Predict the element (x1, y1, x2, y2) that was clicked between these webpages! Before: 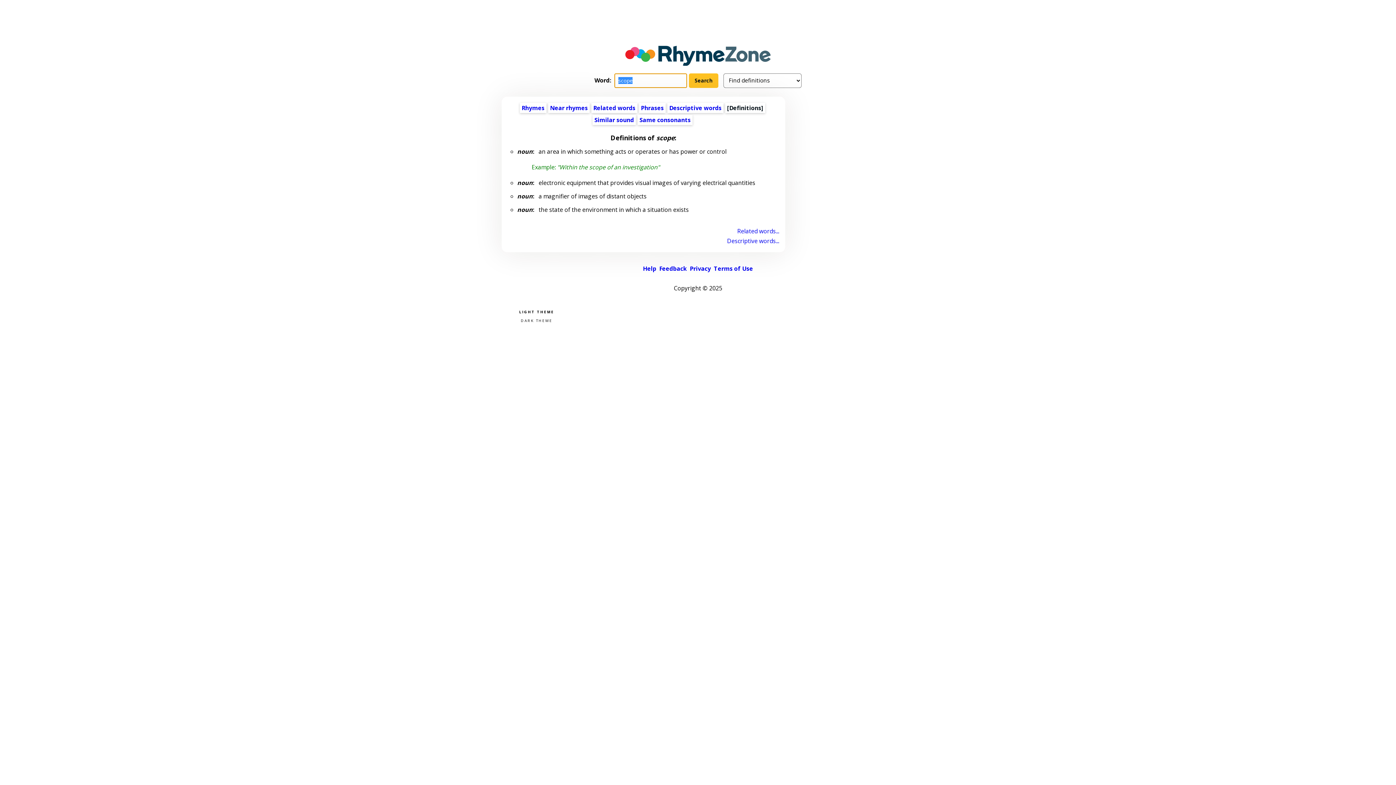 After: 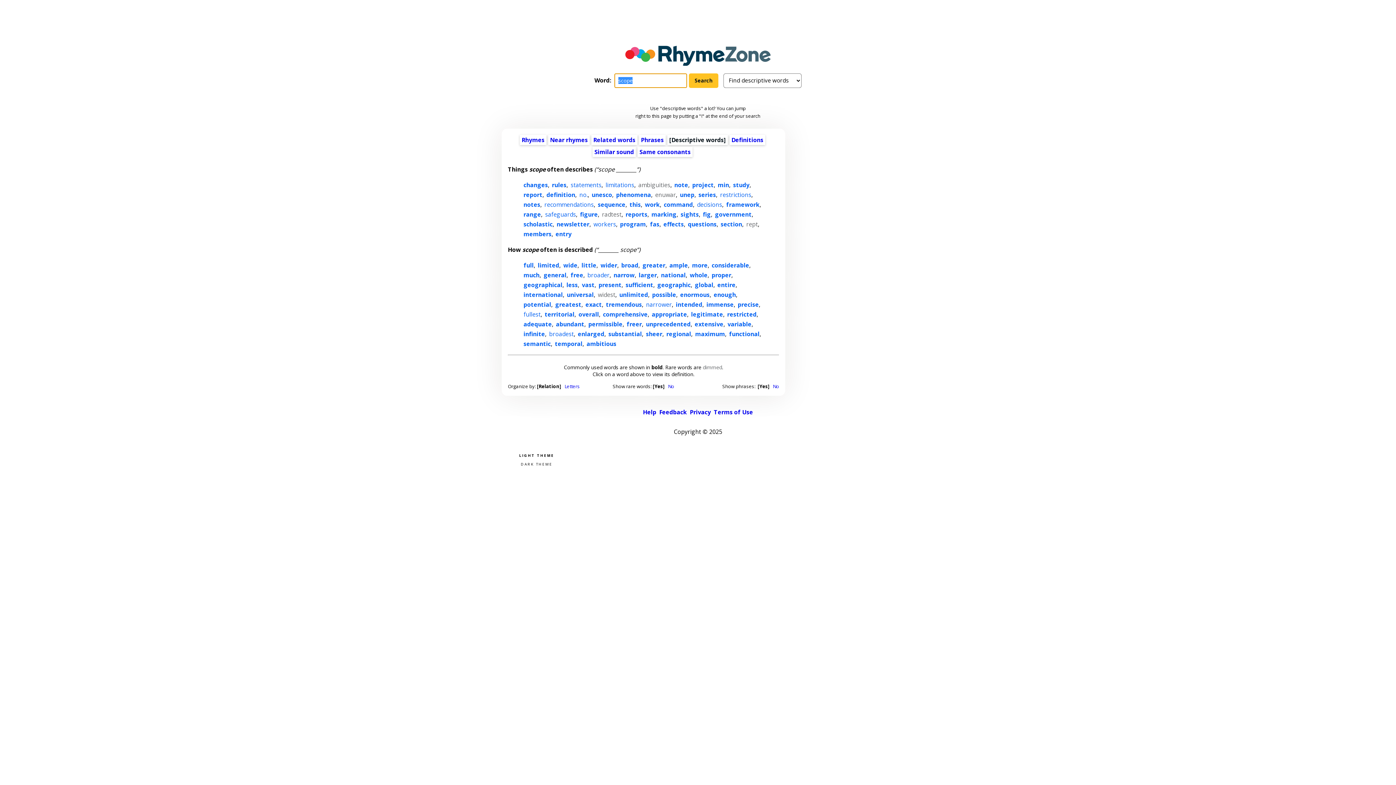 Action: label: Descriptive words... bbox: (508, 236, 779, 246)